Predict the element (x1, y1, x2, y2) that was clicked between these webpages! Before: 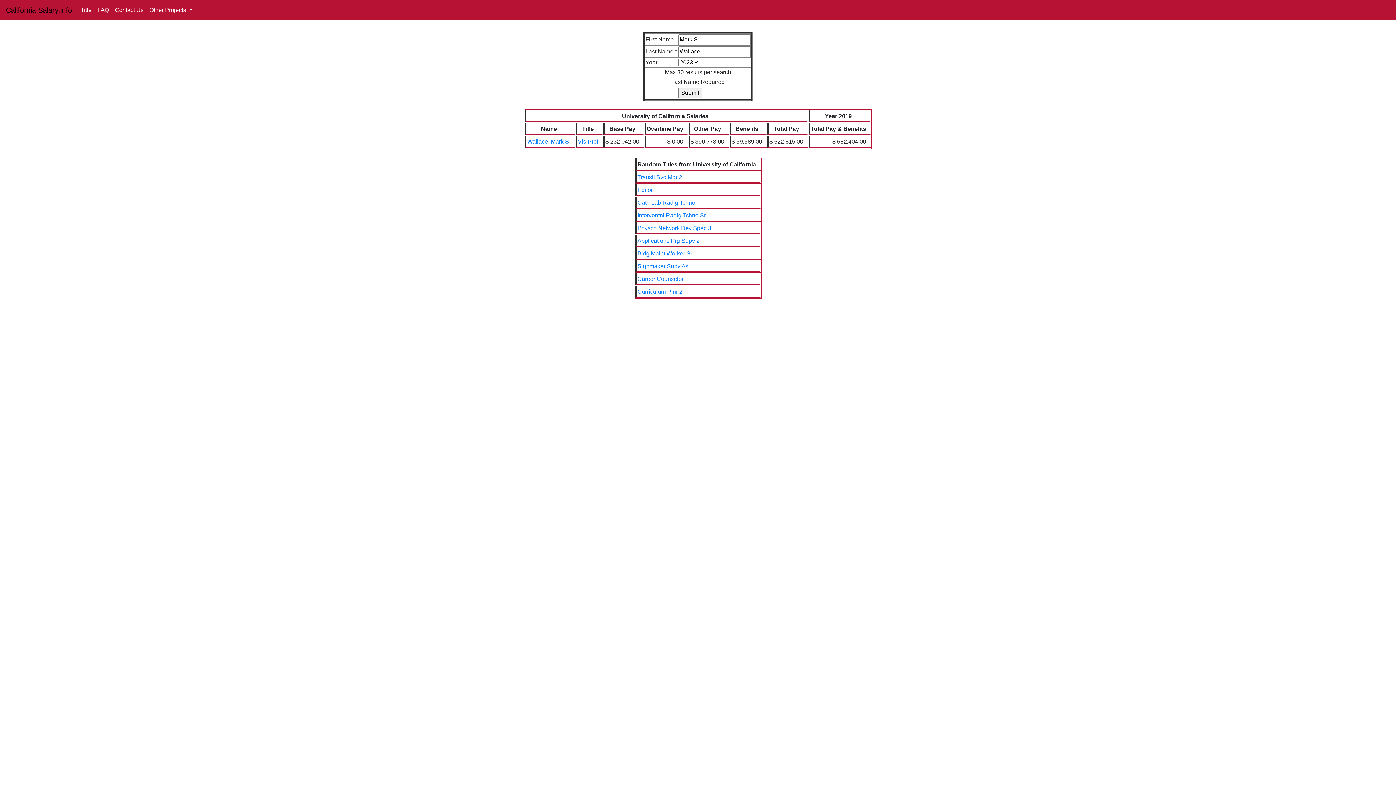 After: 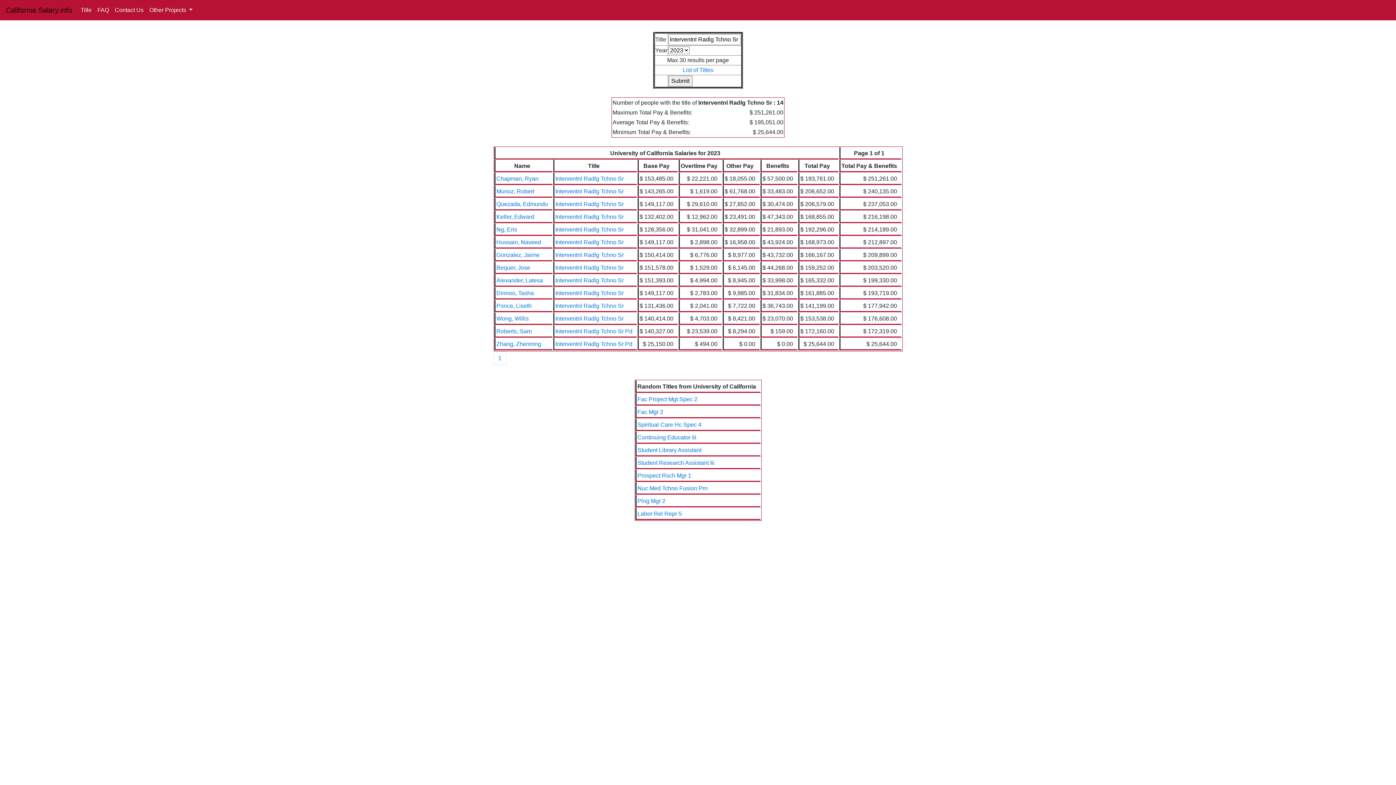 Action: bbox: (637, 212, 706, 218) label: Interventnl Radlg Tchno Sr